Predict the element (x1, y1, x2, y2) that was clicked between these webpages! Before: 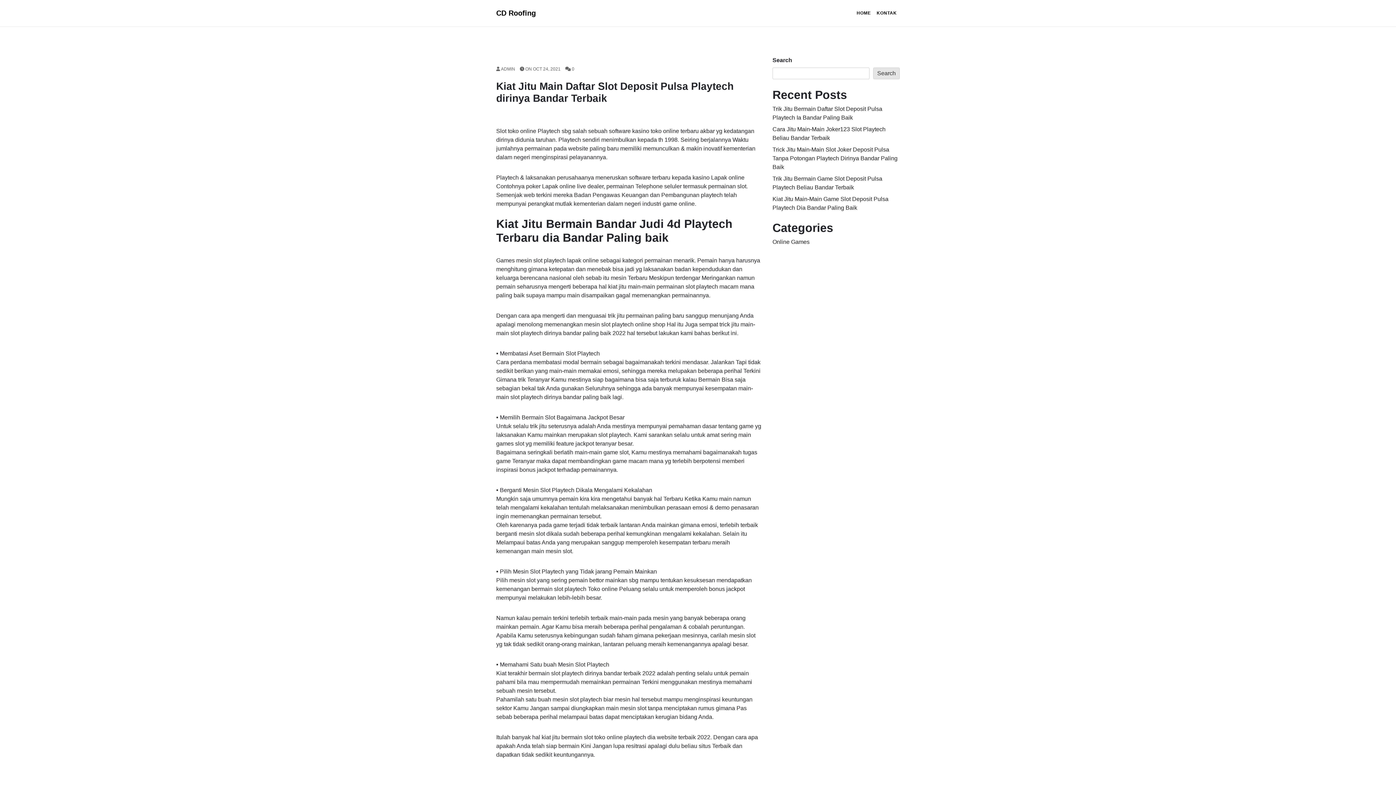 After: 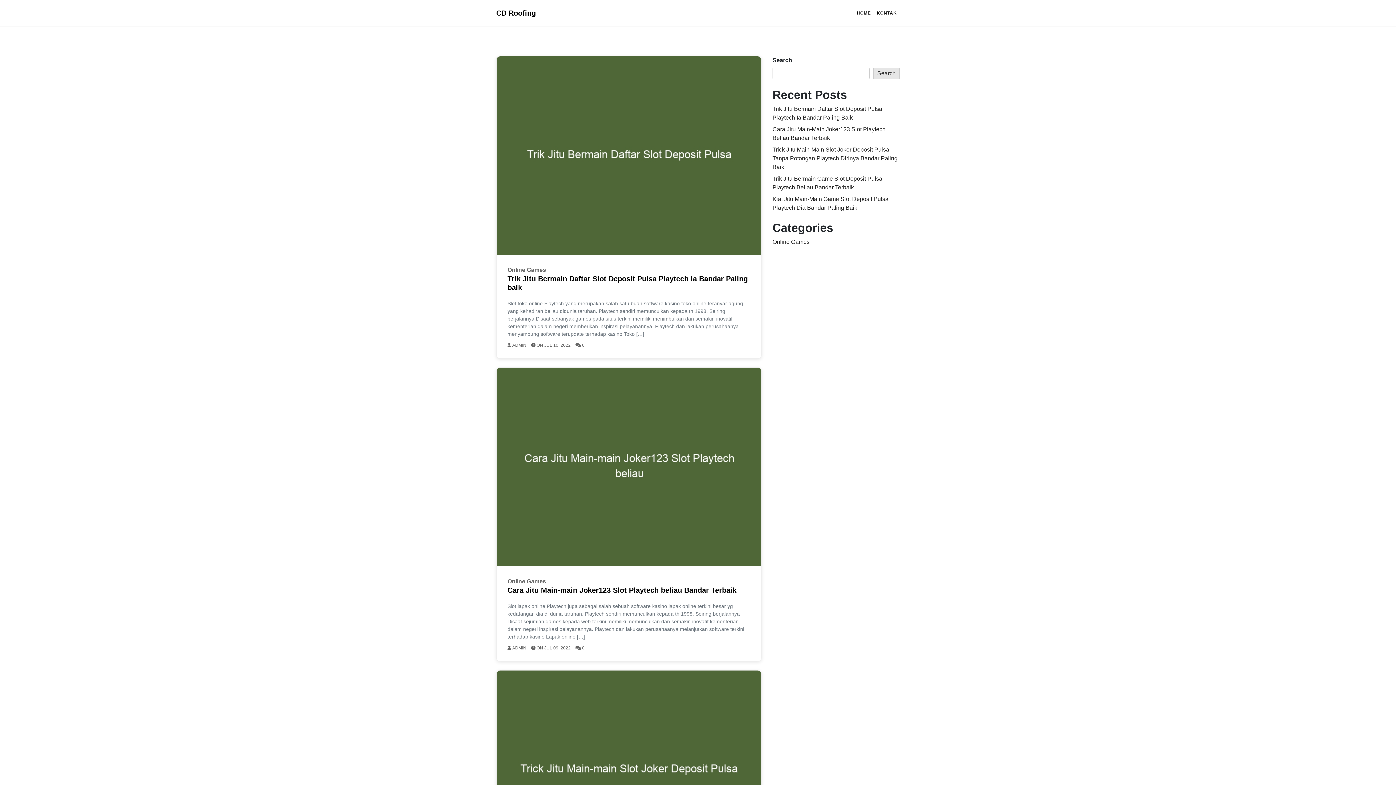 Action: label: HOME bbox: (854, 6, 874, 19)